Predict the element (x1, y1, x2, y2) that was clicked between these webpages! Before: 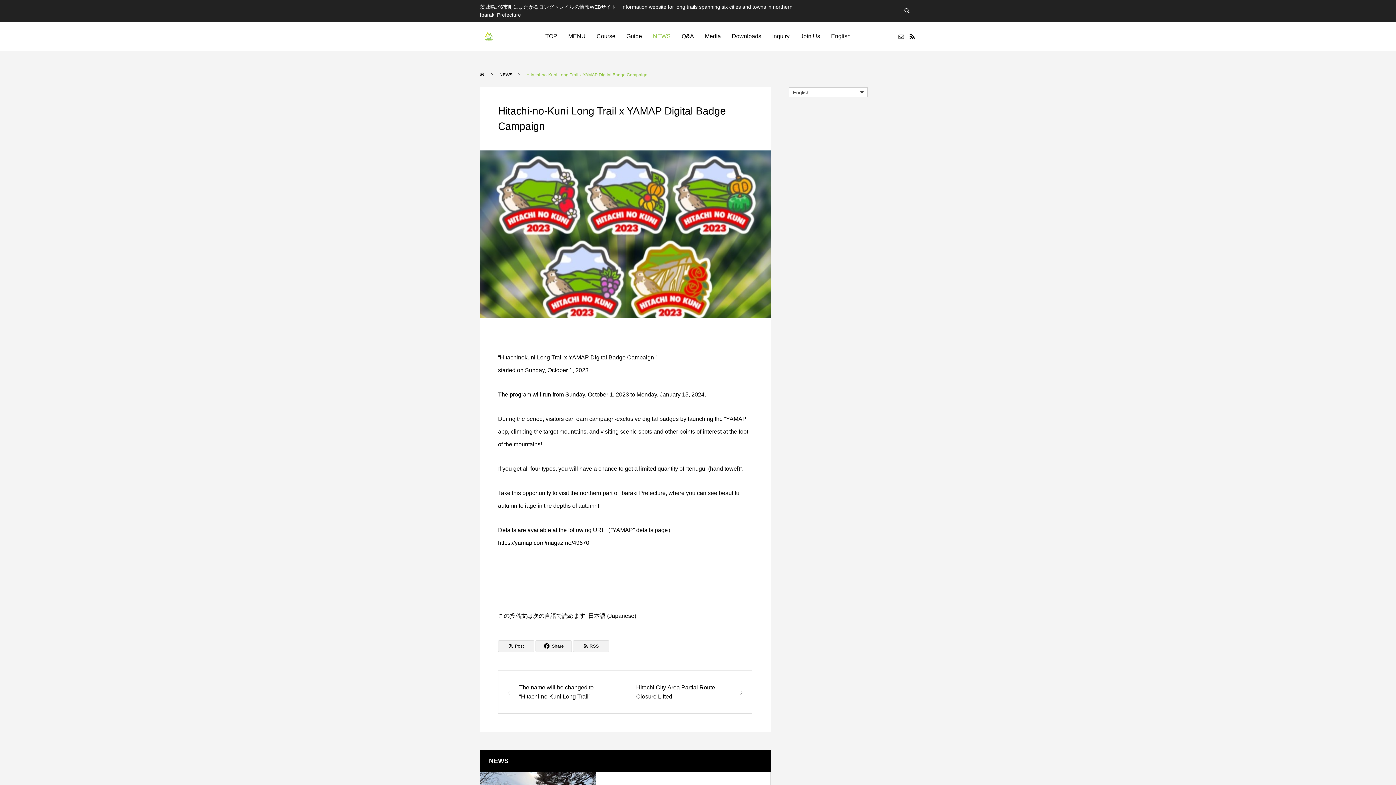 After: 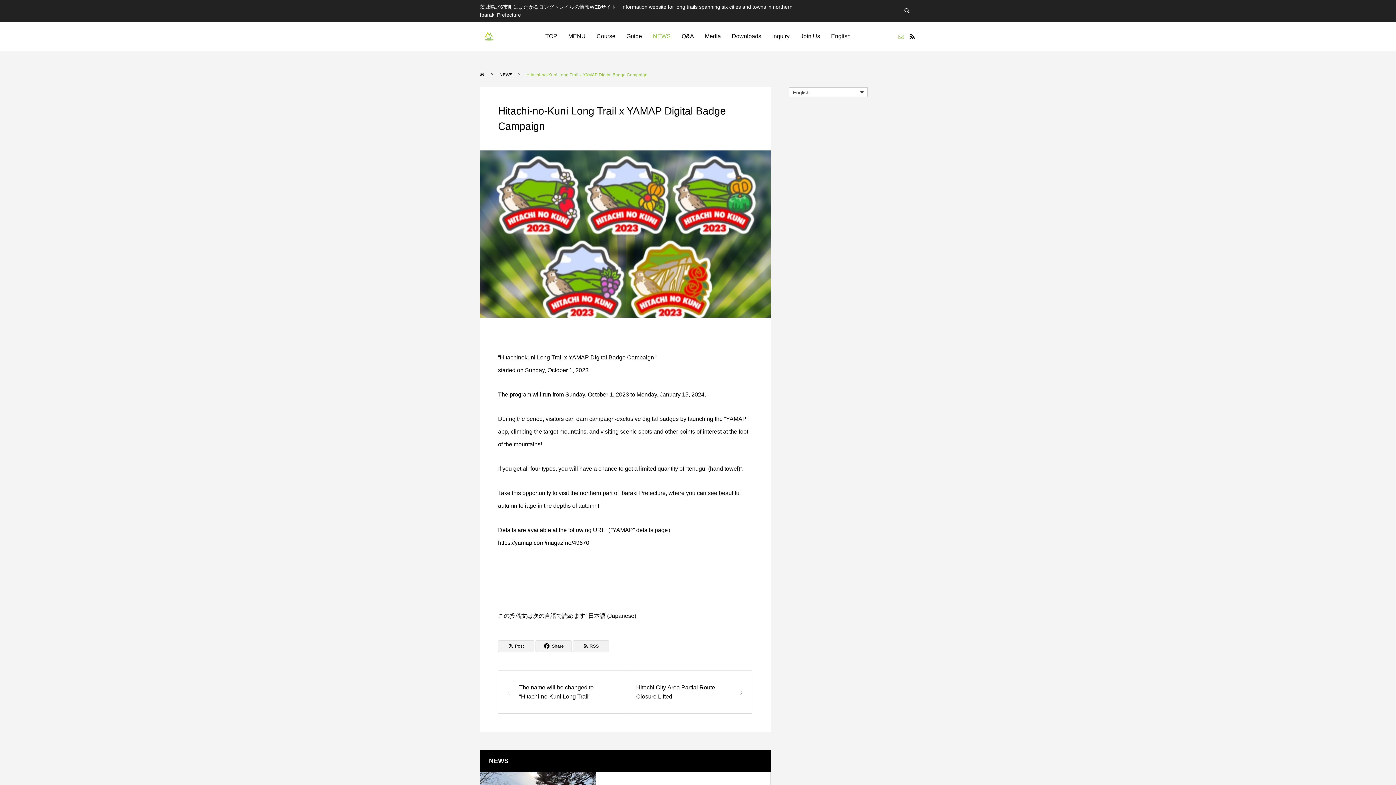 Action: bbox: (896, 21, 906, 50)